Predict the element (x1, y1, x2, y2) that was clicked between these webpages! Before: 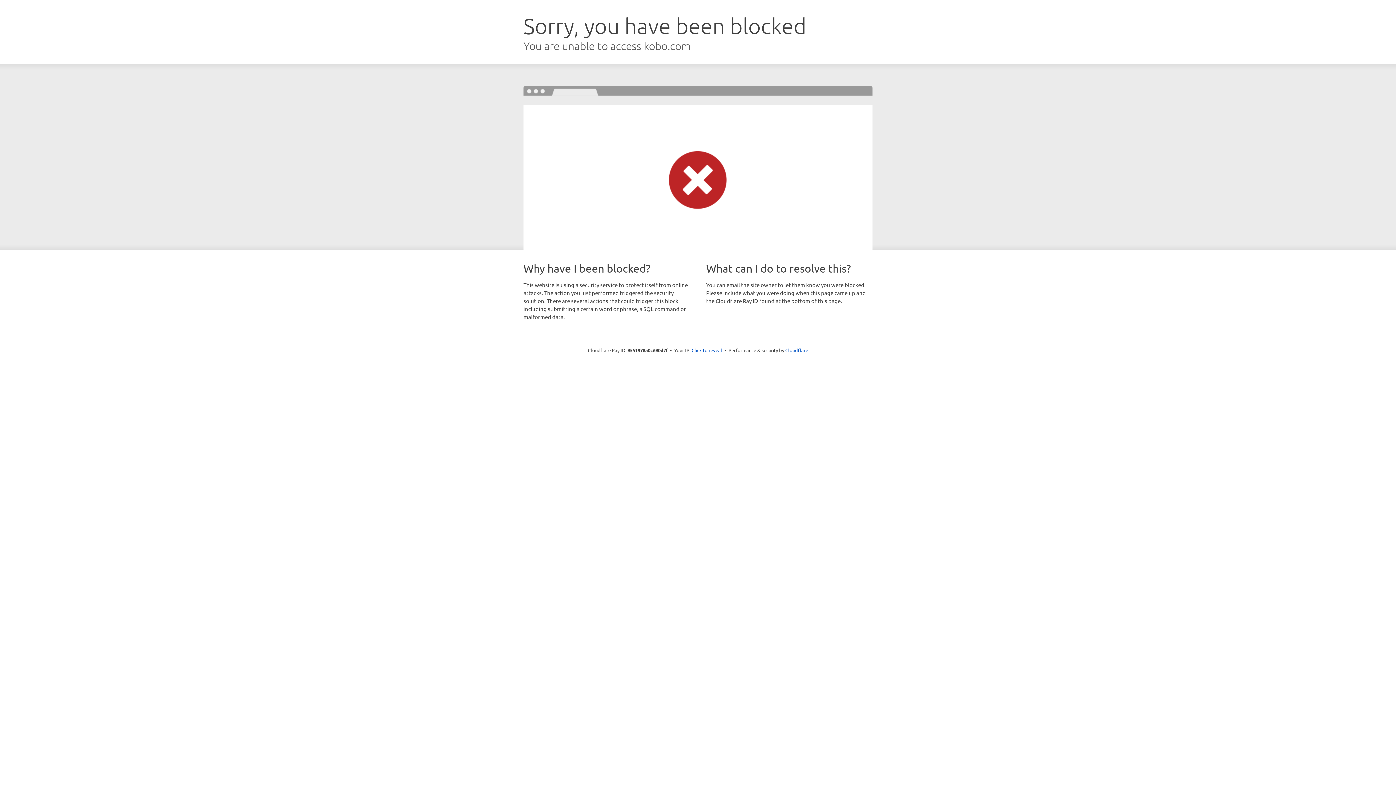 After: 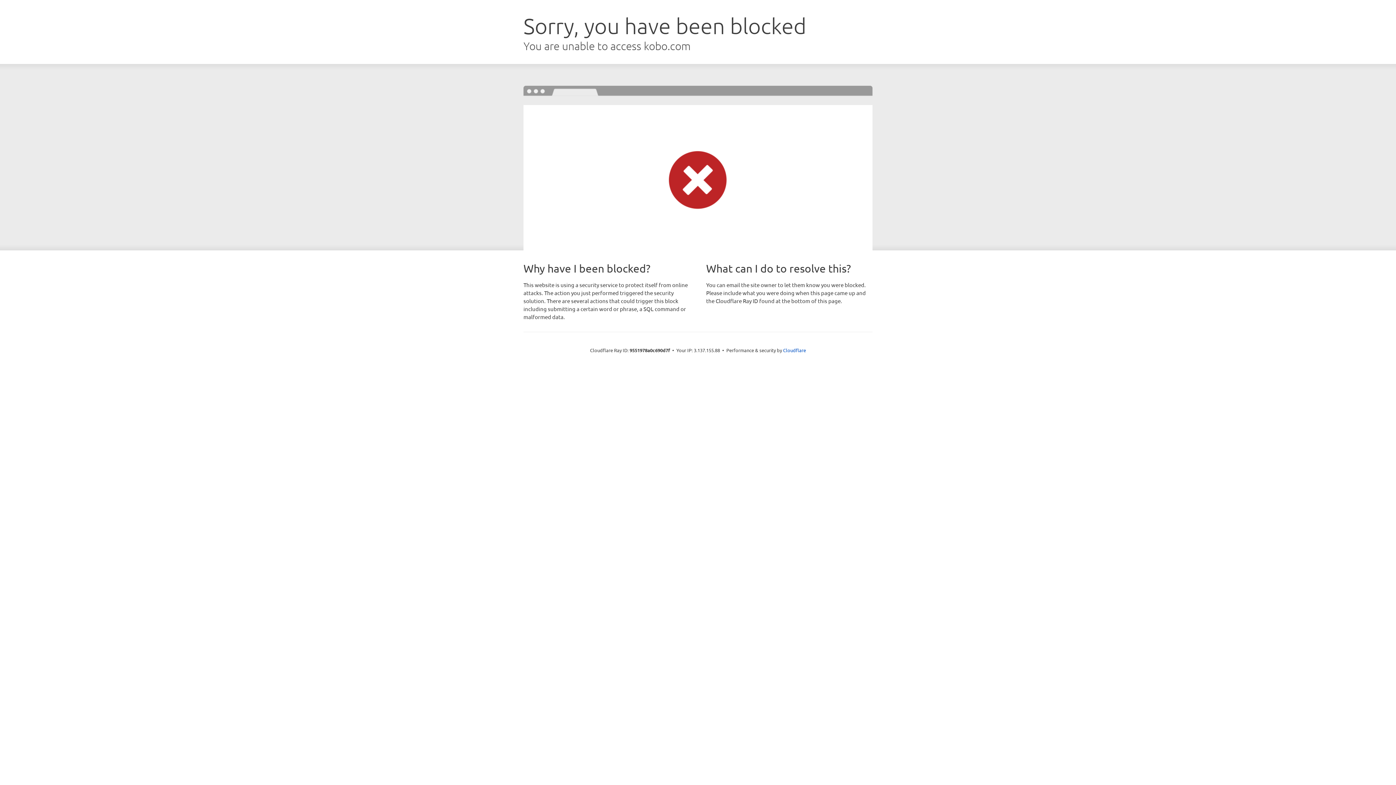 Action: label: Click to reveal bbox: (691, 346, 722, 353)